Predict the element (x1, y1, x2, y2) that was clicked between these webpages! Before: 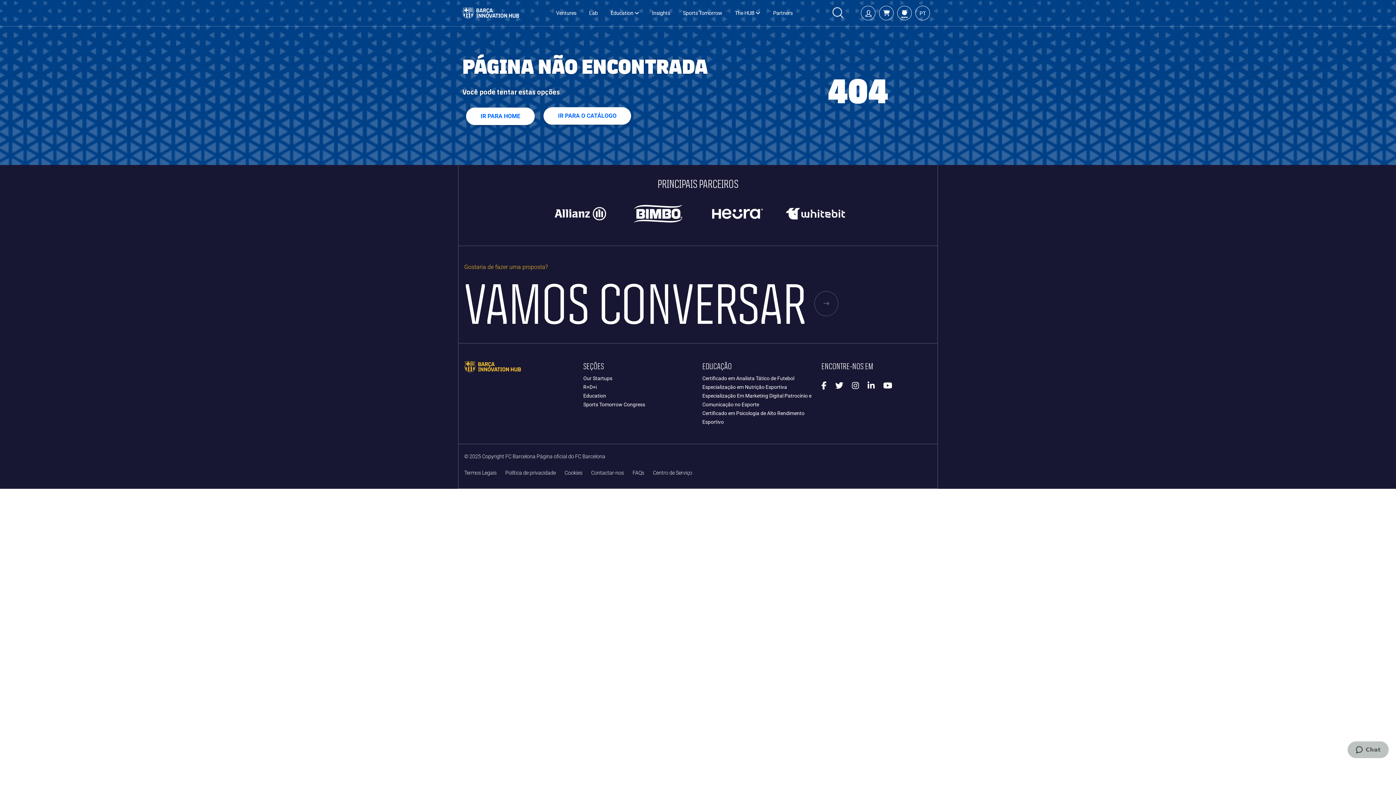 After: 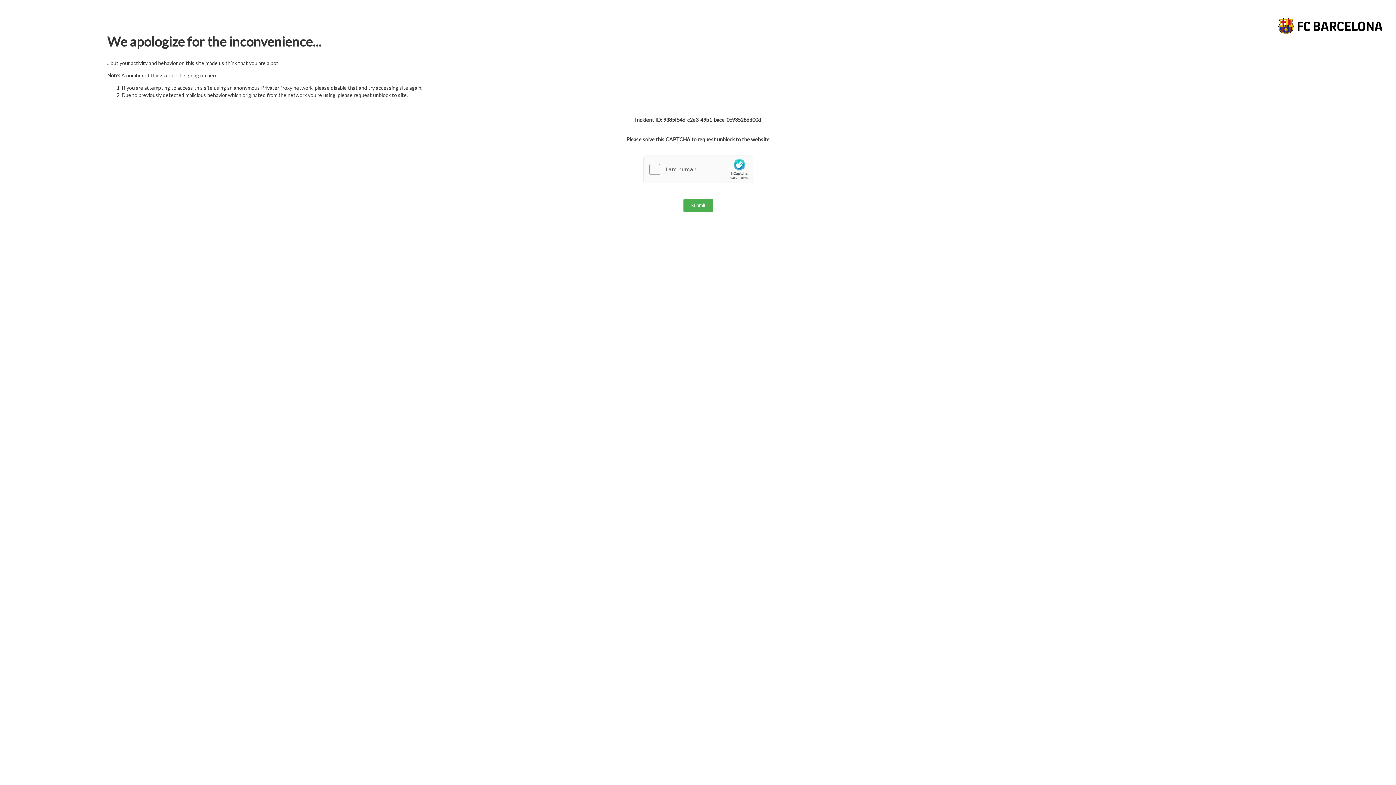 Action: bbox: (583, 393, 606, 398) label: Education